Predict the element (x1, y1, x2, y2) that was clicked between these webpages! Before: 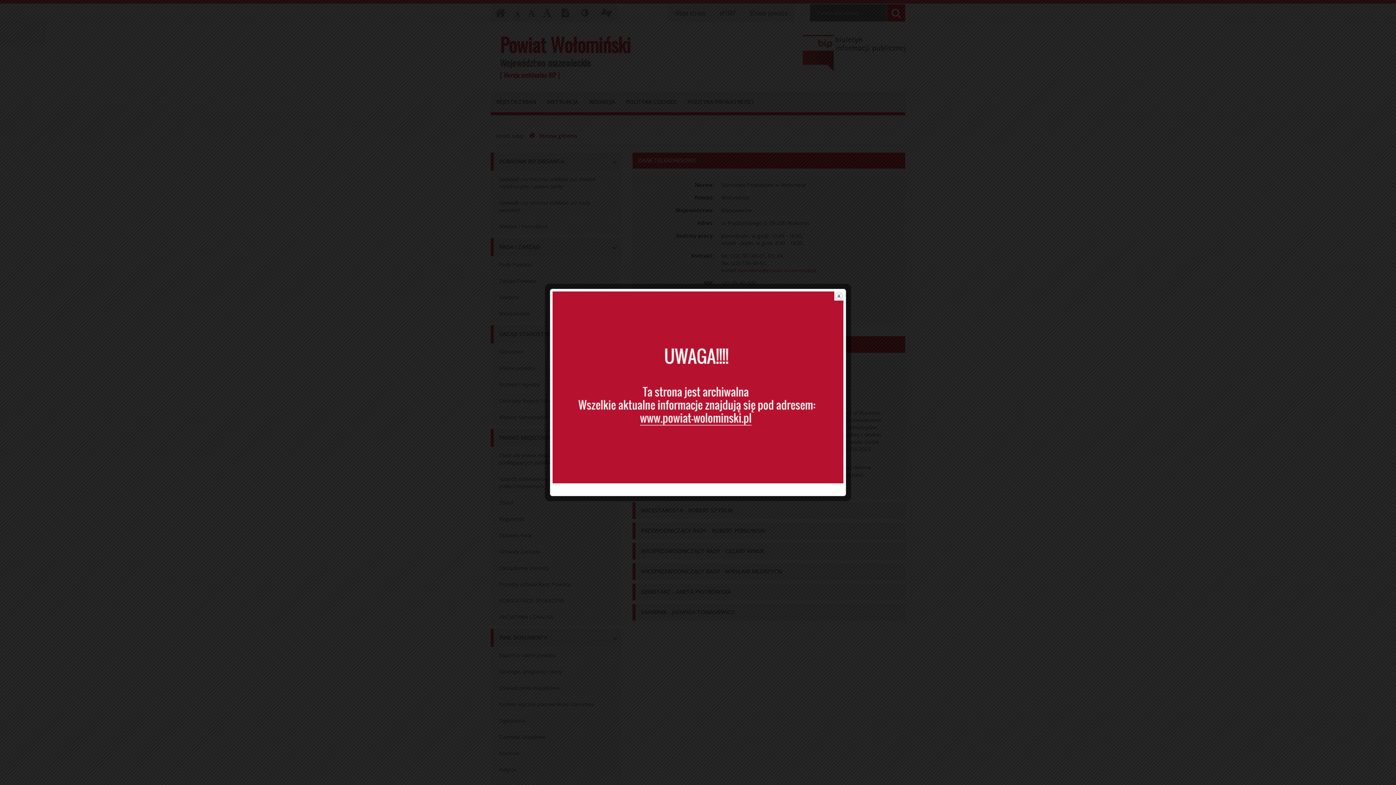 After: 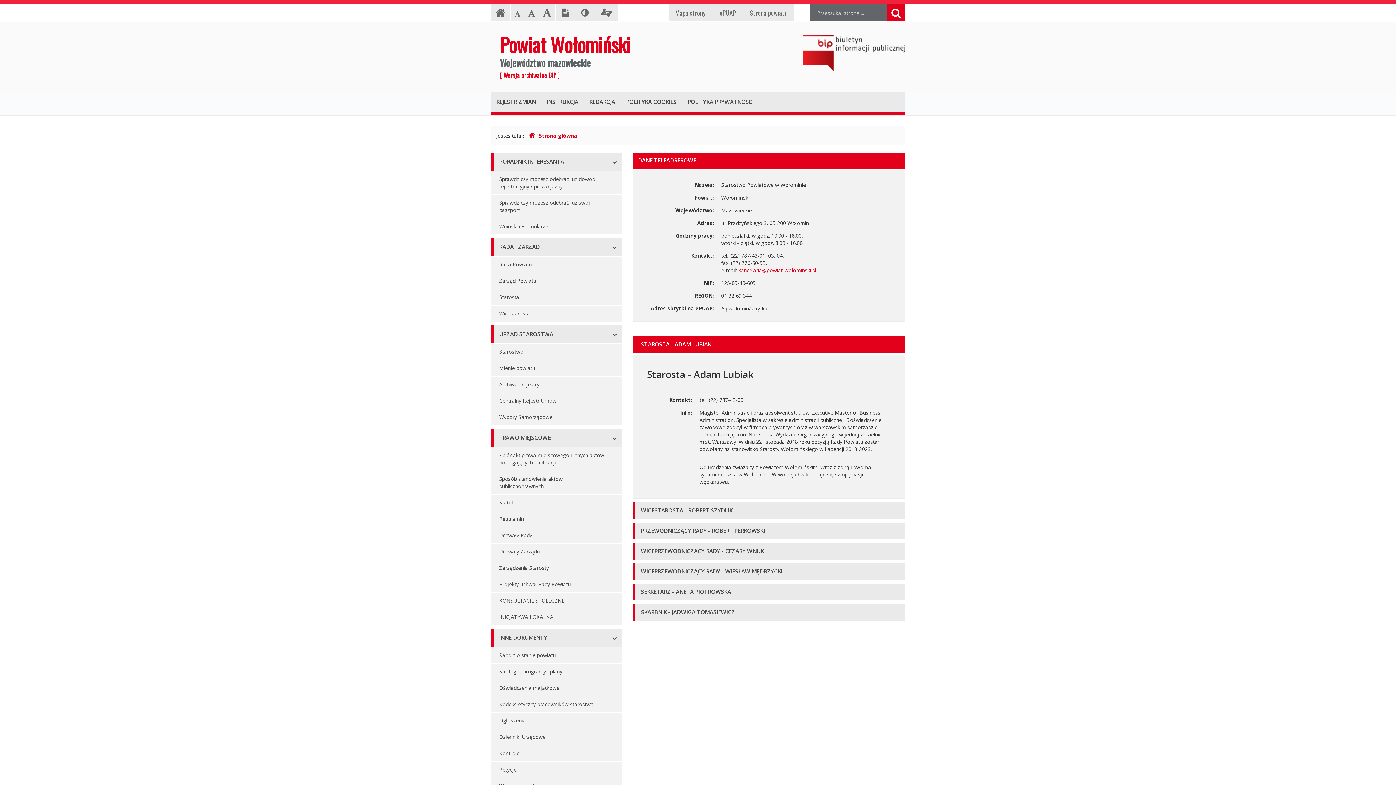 Action: bbox: (834, 291, 843, 300) label: close